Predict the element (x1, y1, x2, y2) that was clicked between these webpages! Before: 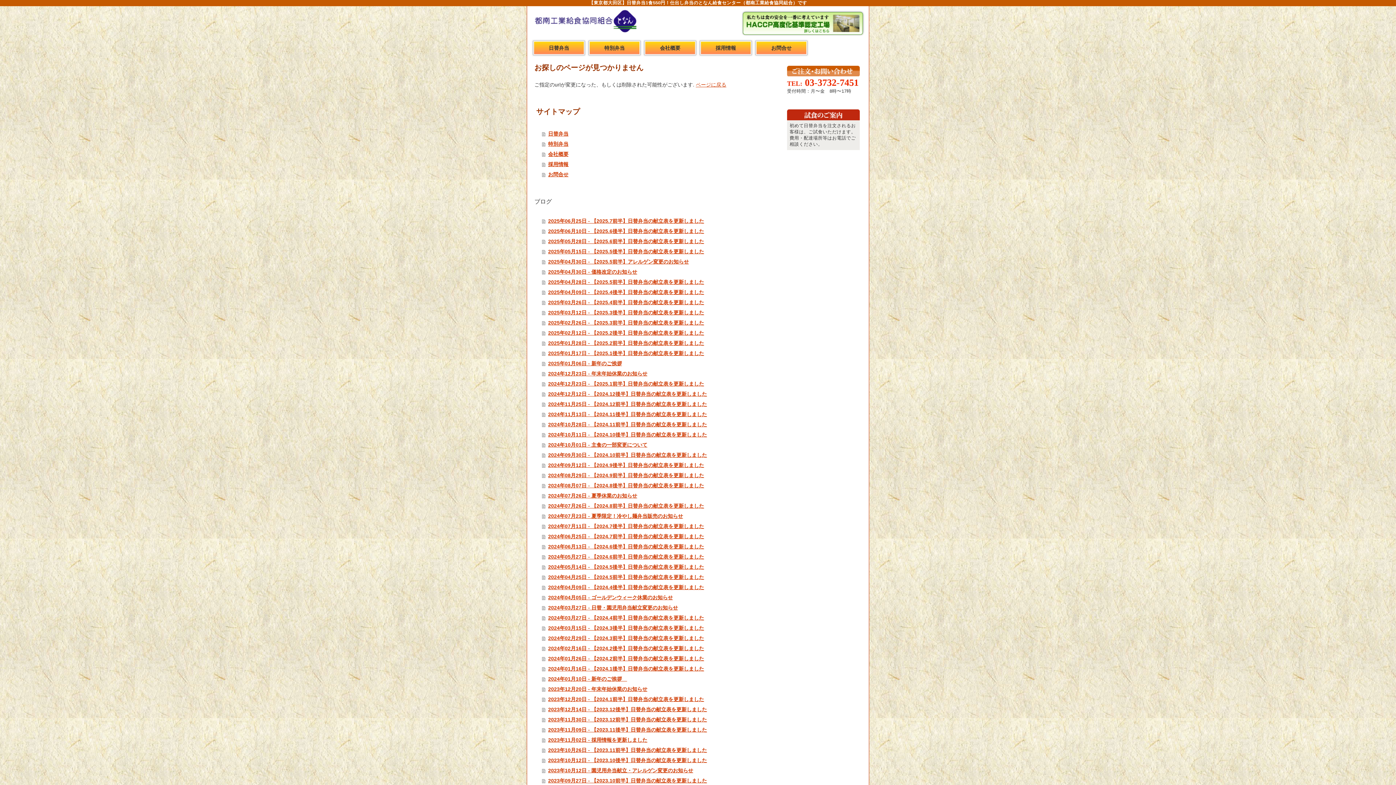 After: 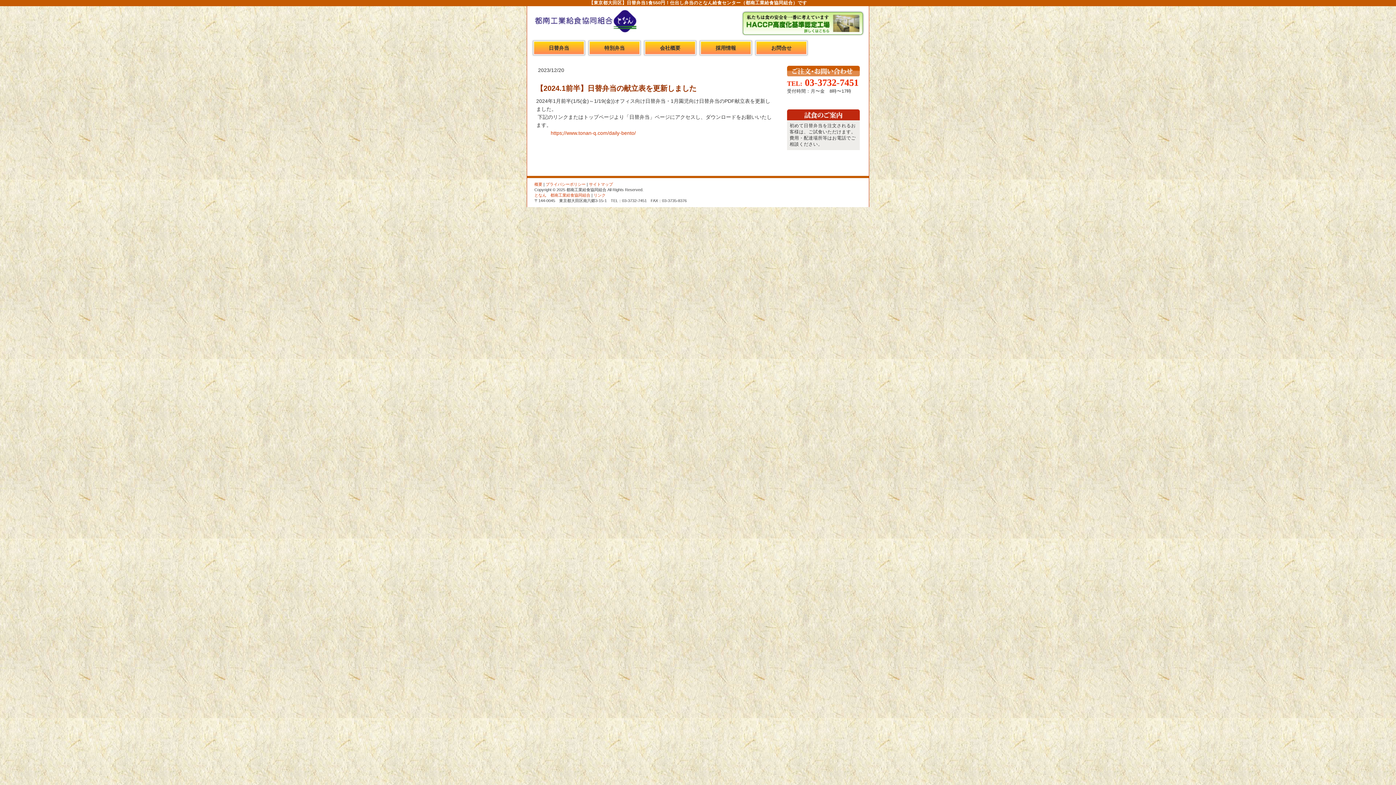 Action: label: 2023年12月20日 - 【2024.1前半】日替弁当の献立表を更新しました bbox: (542, 694, 774, 704)